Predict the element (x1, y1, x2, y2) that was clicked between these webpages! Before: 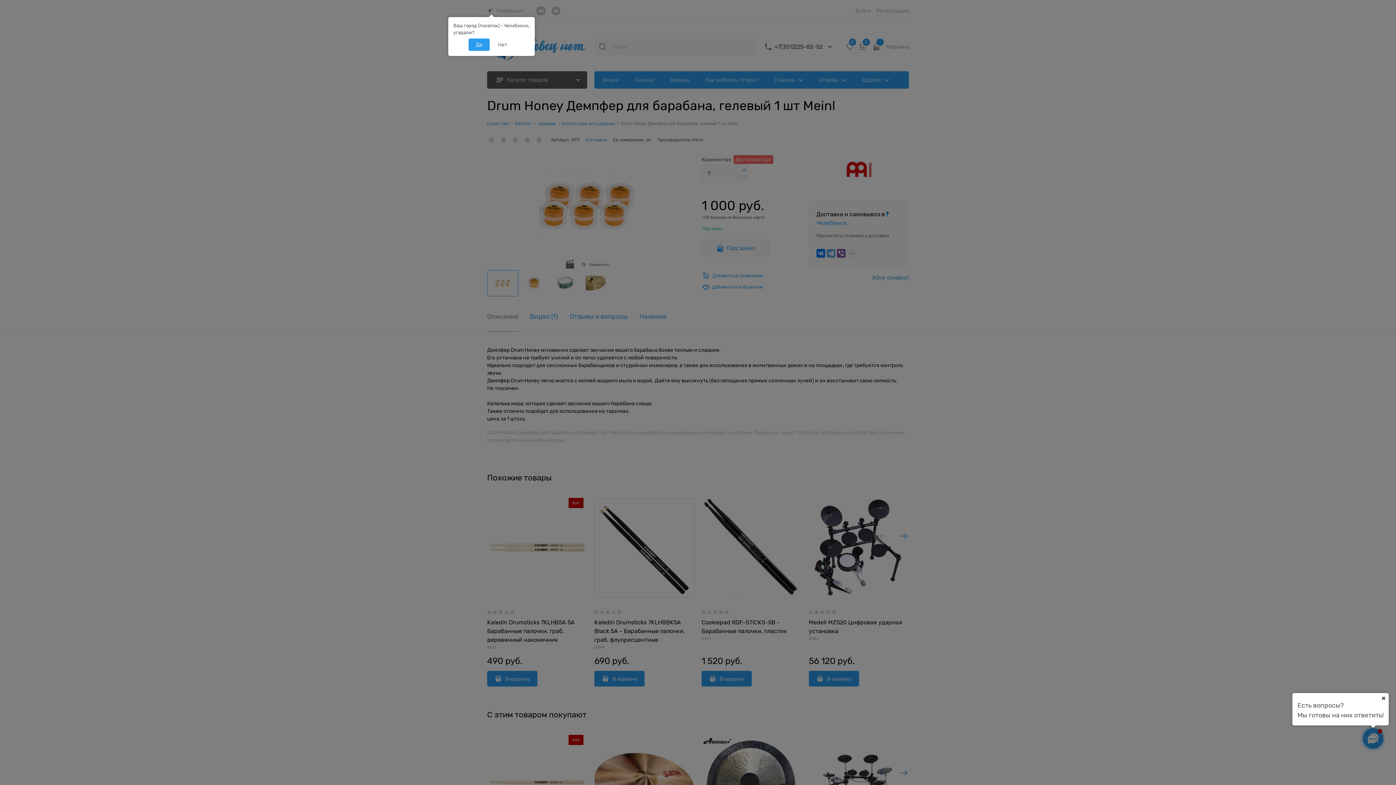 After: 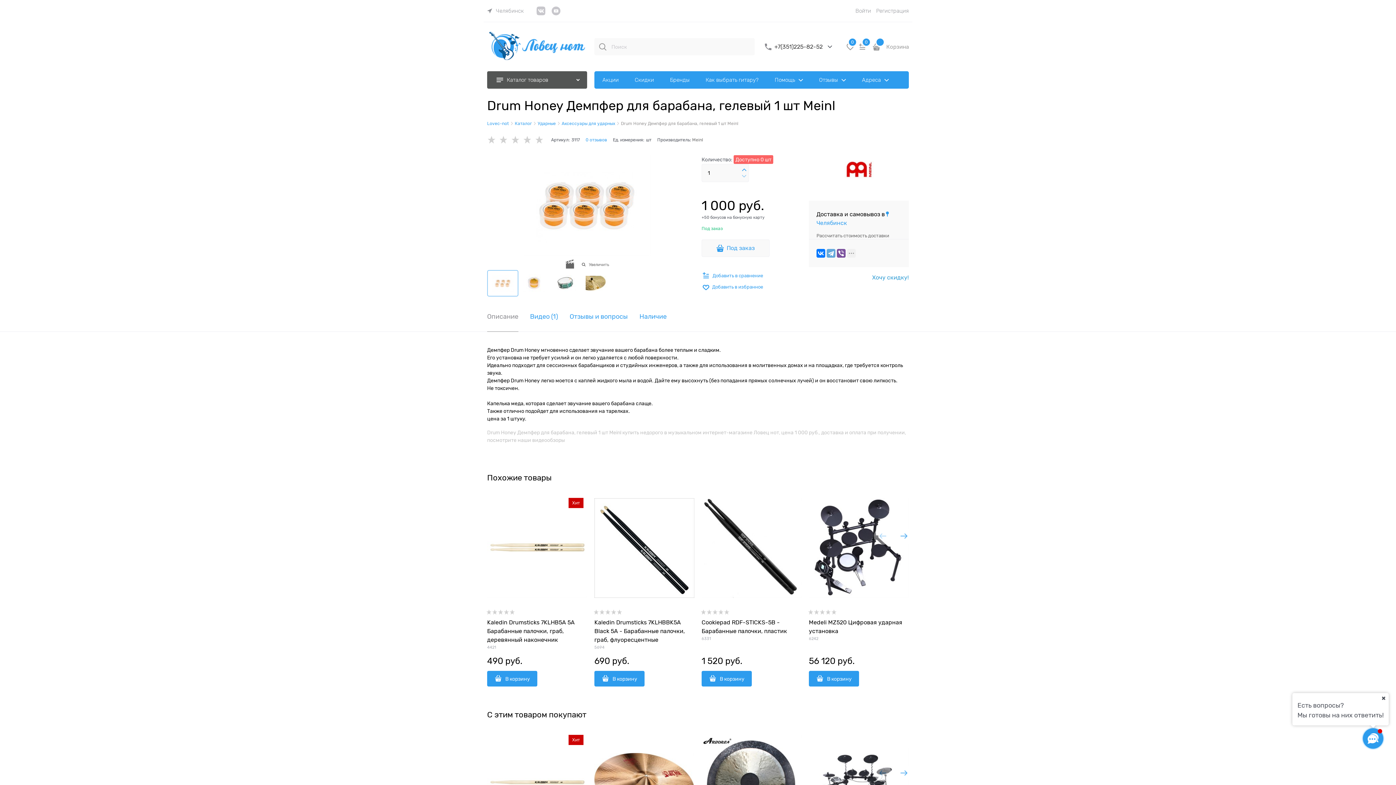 Action: bbox: (468, 38, 489, 50) label: Да